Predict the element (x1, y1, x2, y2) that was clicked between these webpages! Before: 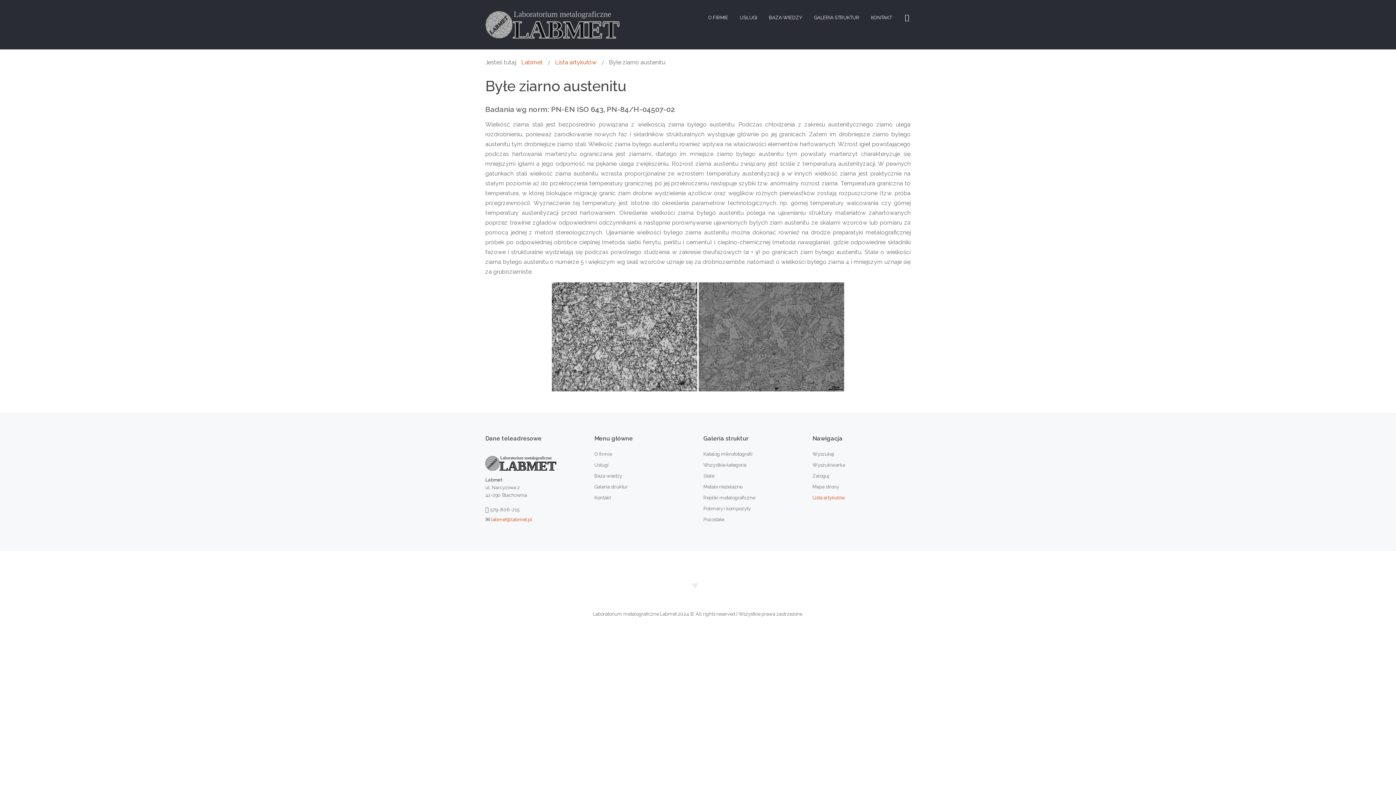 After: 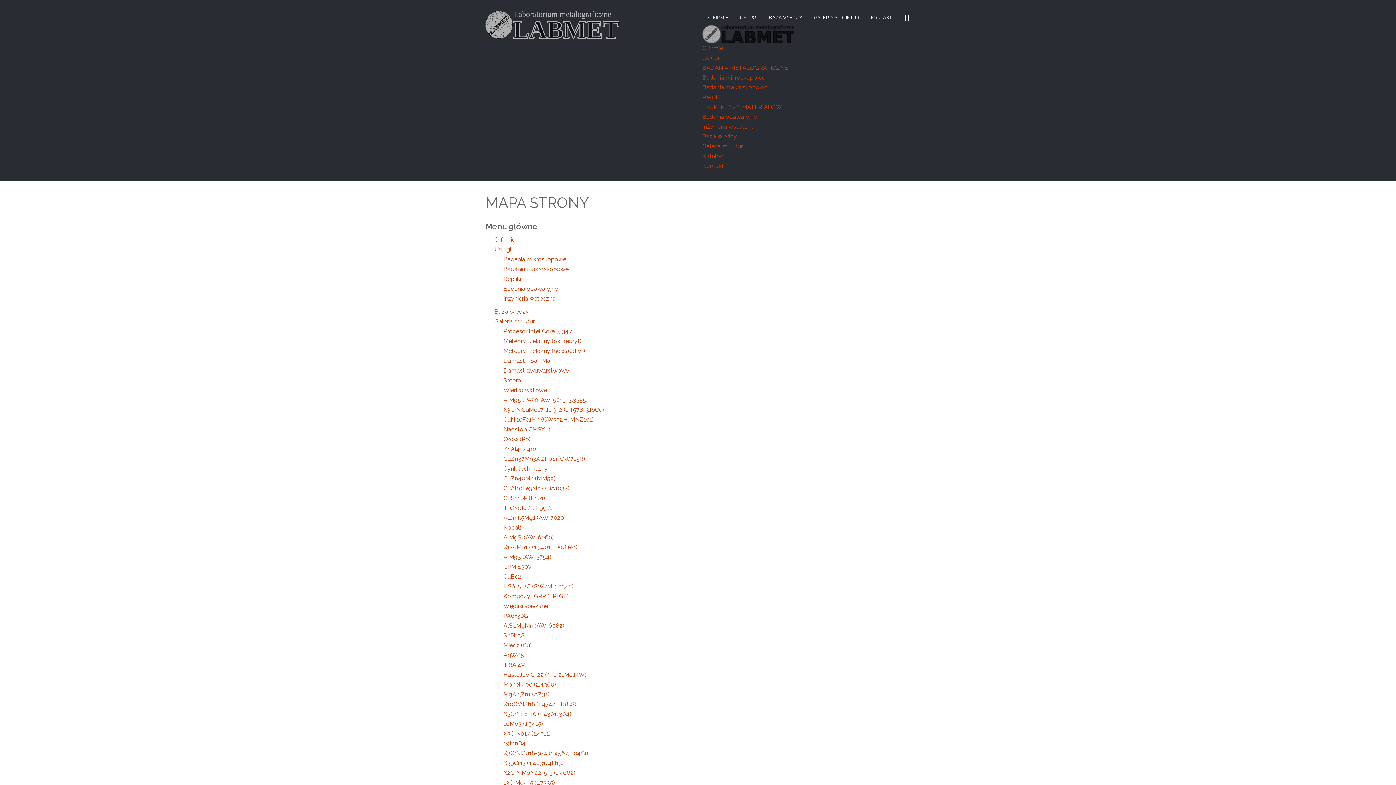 Action: label: Mapa strony bbox: (812, 481, 910, 492)